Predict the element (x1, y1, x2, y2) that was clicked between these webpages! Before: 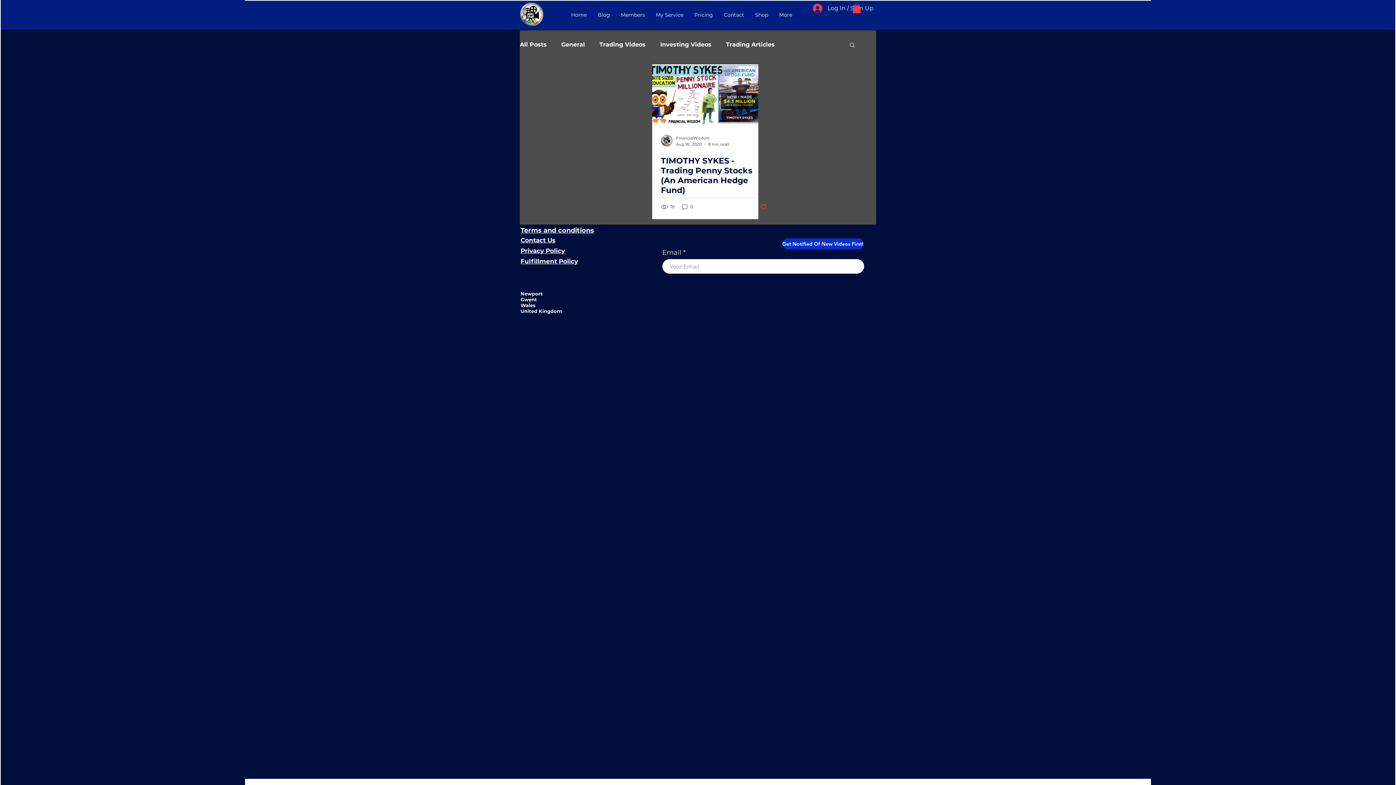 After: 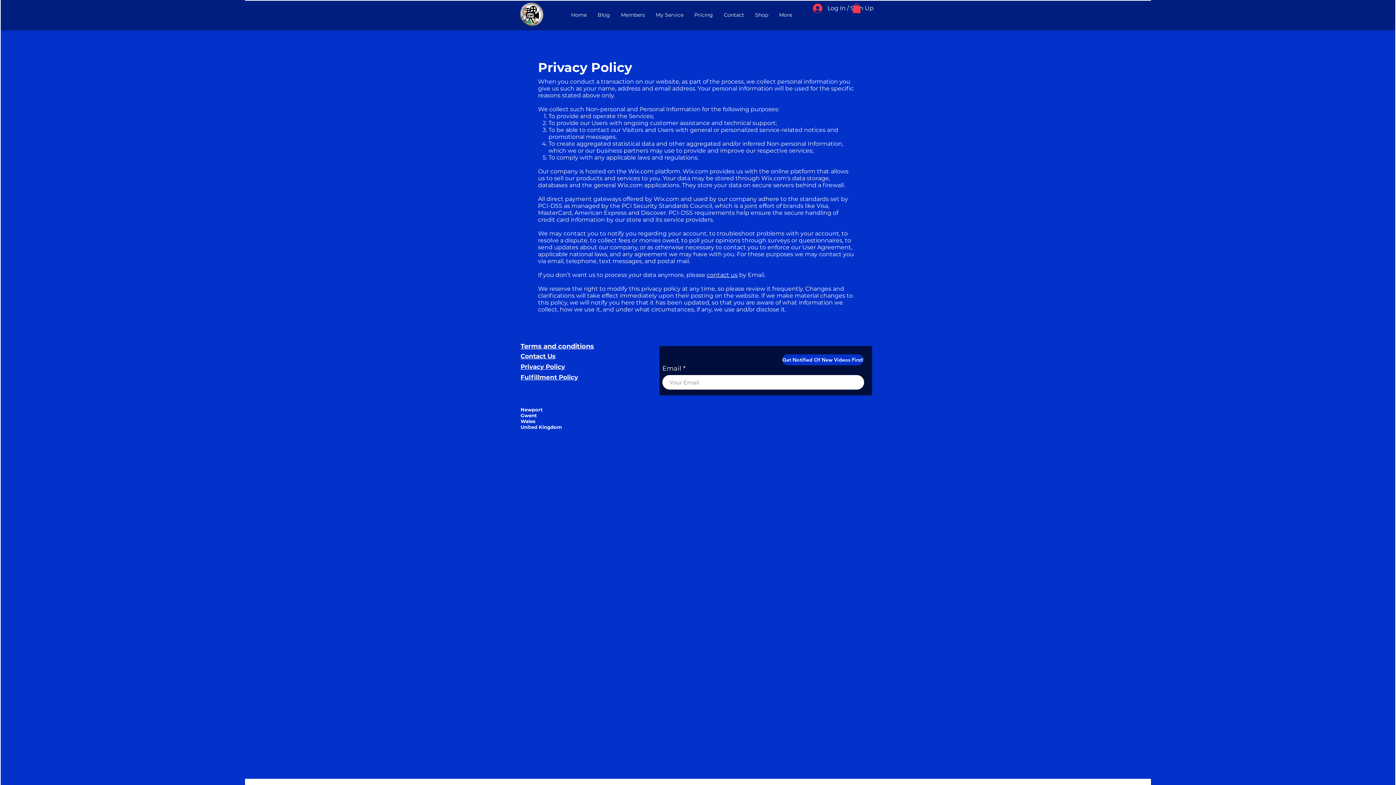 Action: bbox: (520, 247, 565, 254) label: Privacy Policy